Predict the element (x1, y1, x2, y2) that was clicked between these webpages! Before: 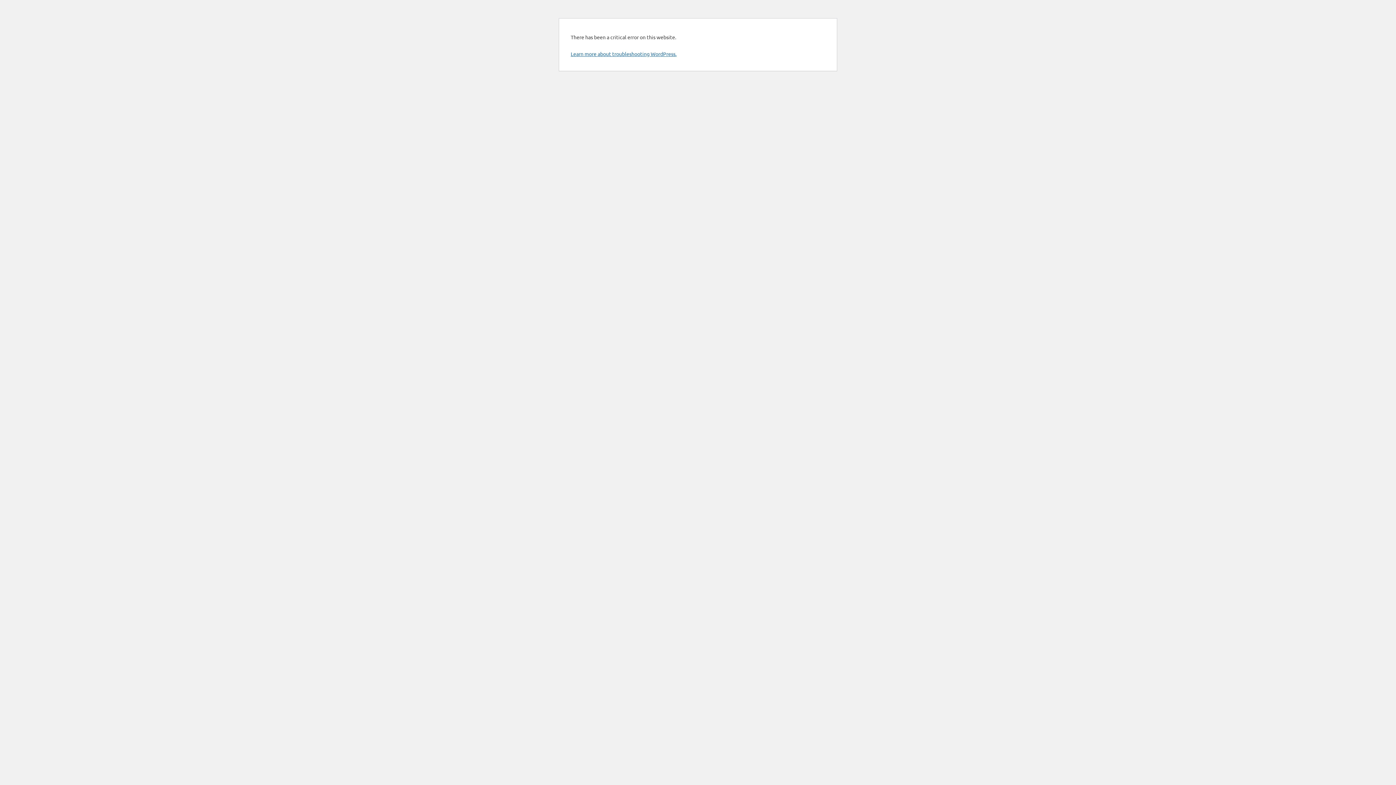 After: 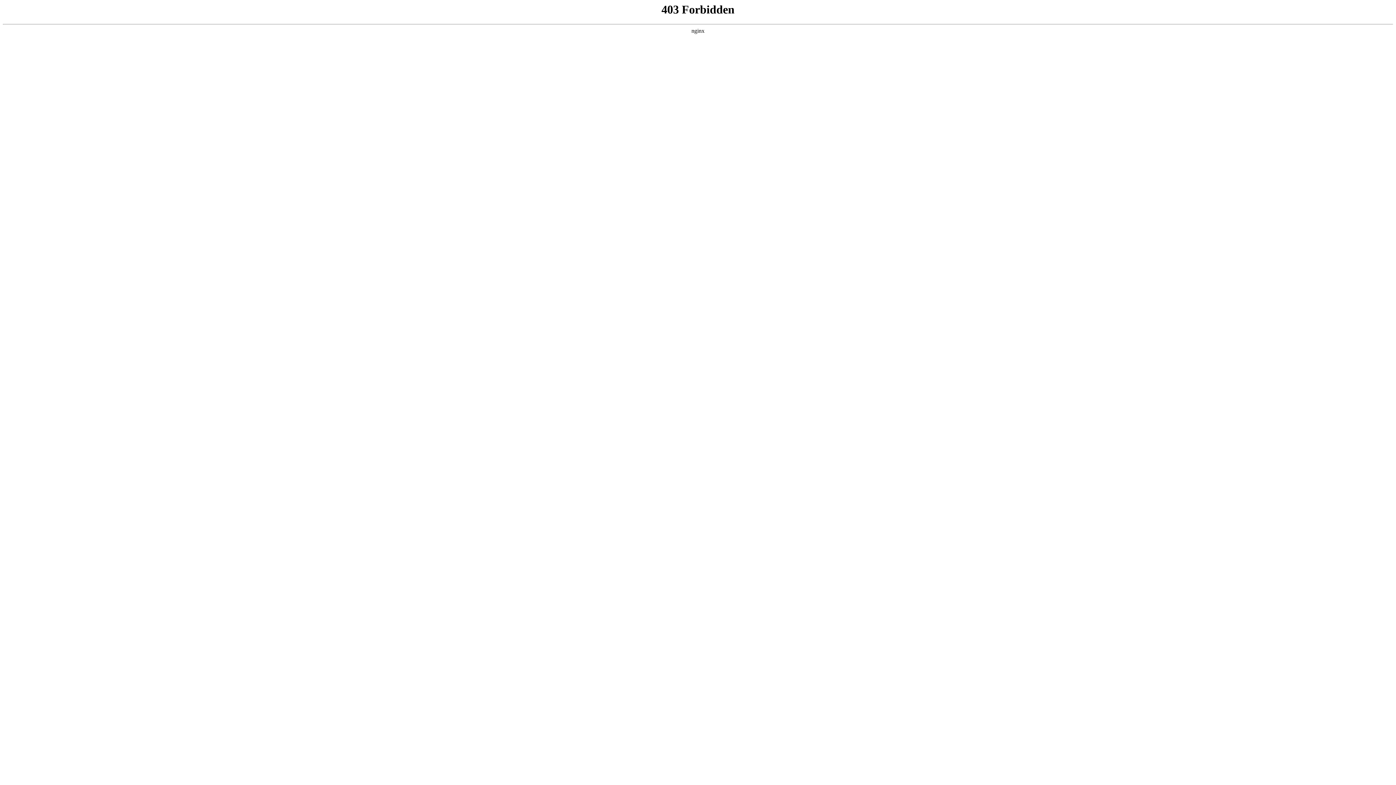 Action: bbox: (570, 50, 676, 57) label: Learn more about troubleshooting WordPress.